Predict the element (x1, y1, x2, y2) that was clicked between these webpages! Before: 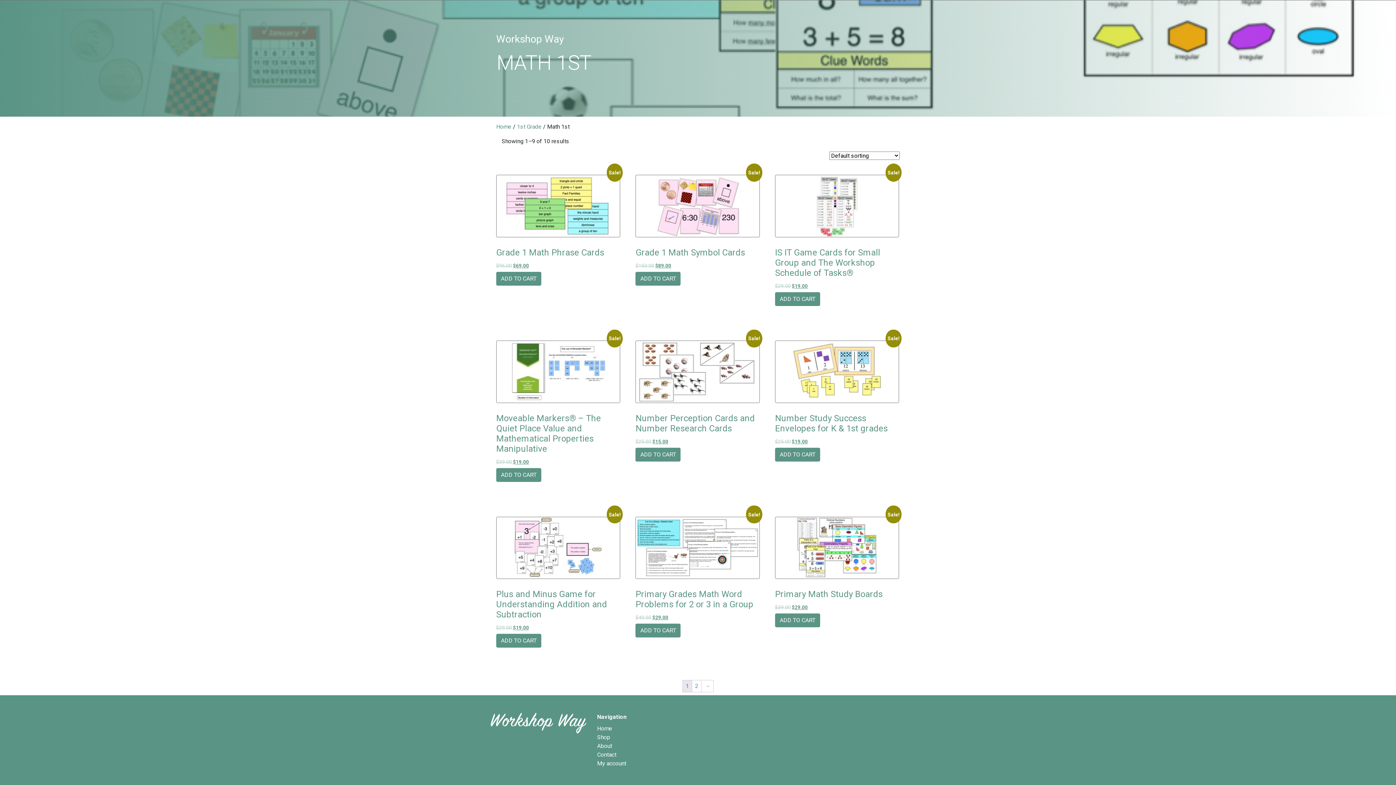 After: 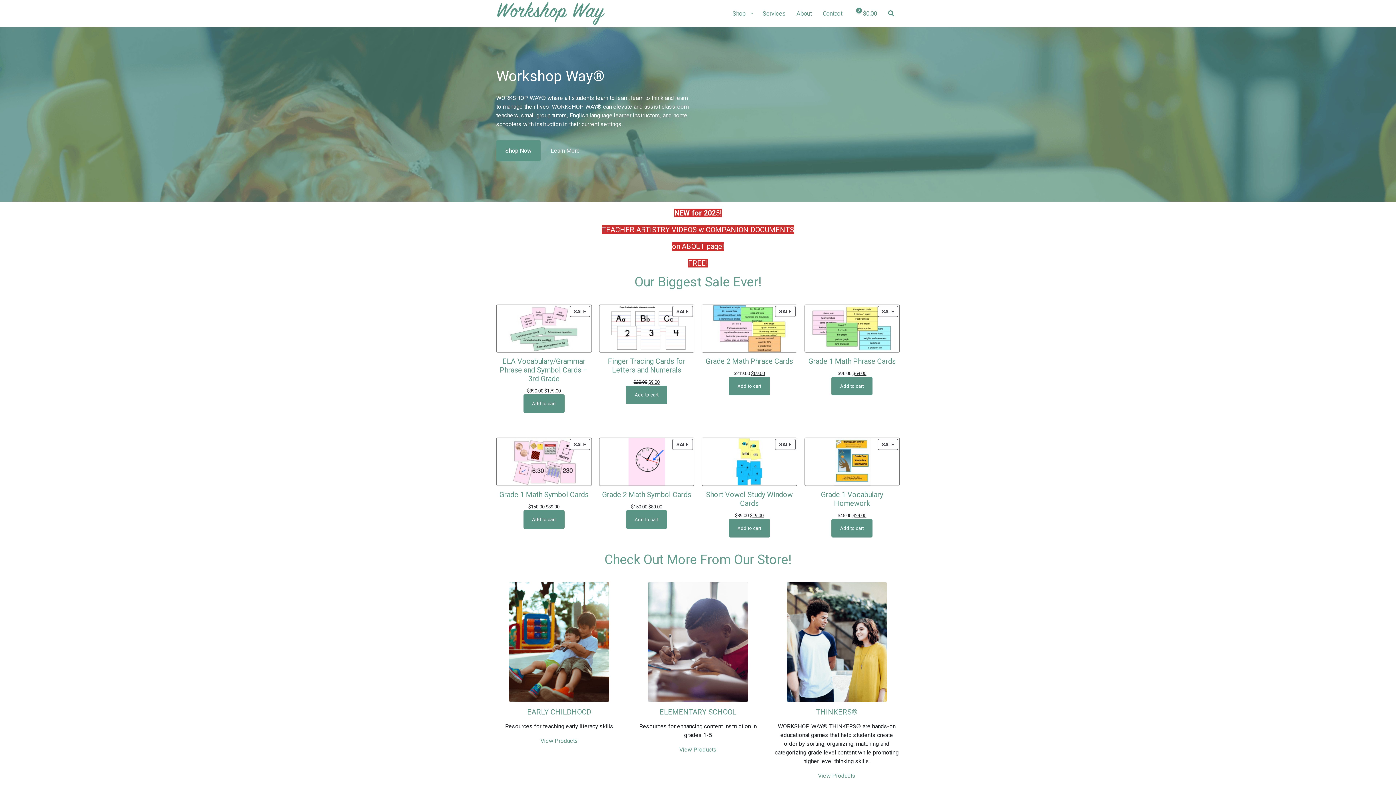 Action: label: Home bbox: (597, 725, 612, 732)